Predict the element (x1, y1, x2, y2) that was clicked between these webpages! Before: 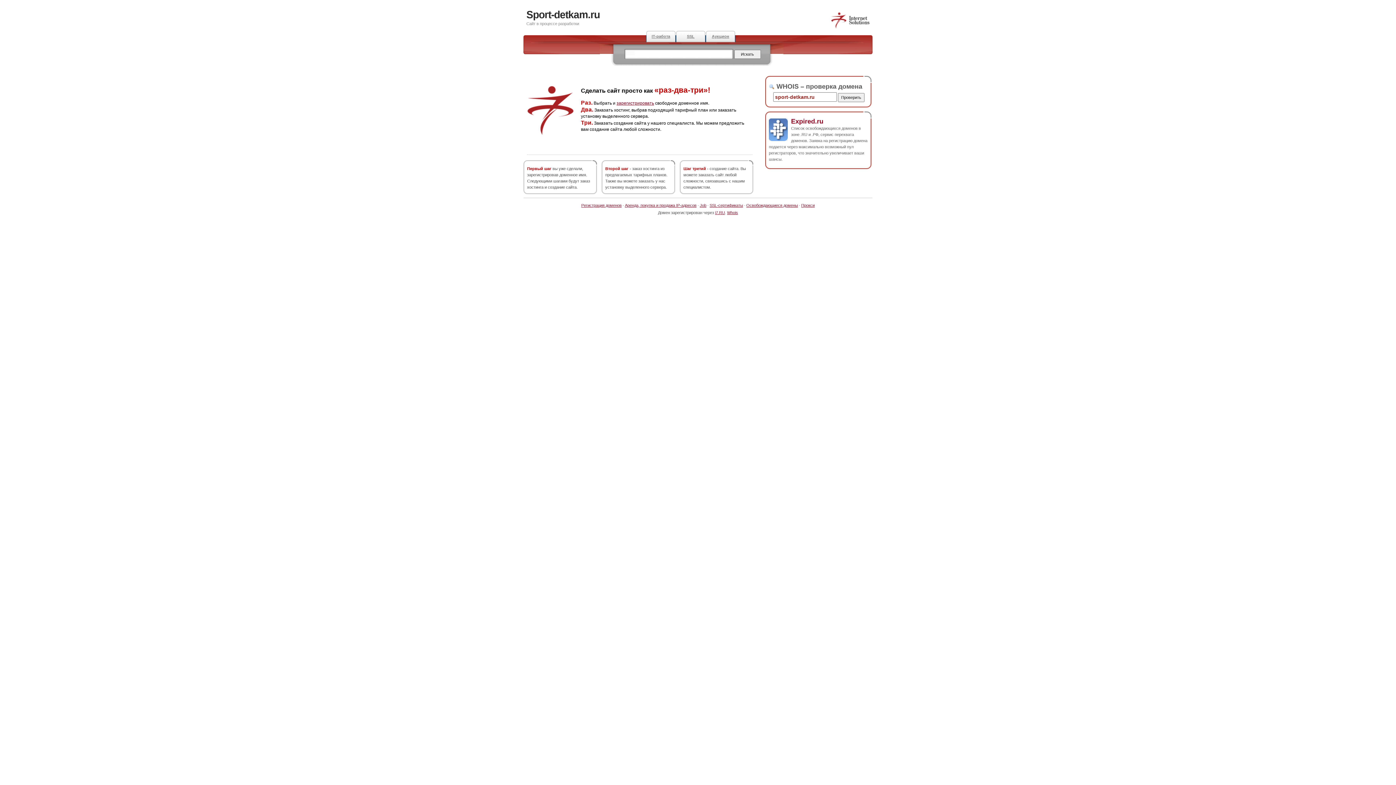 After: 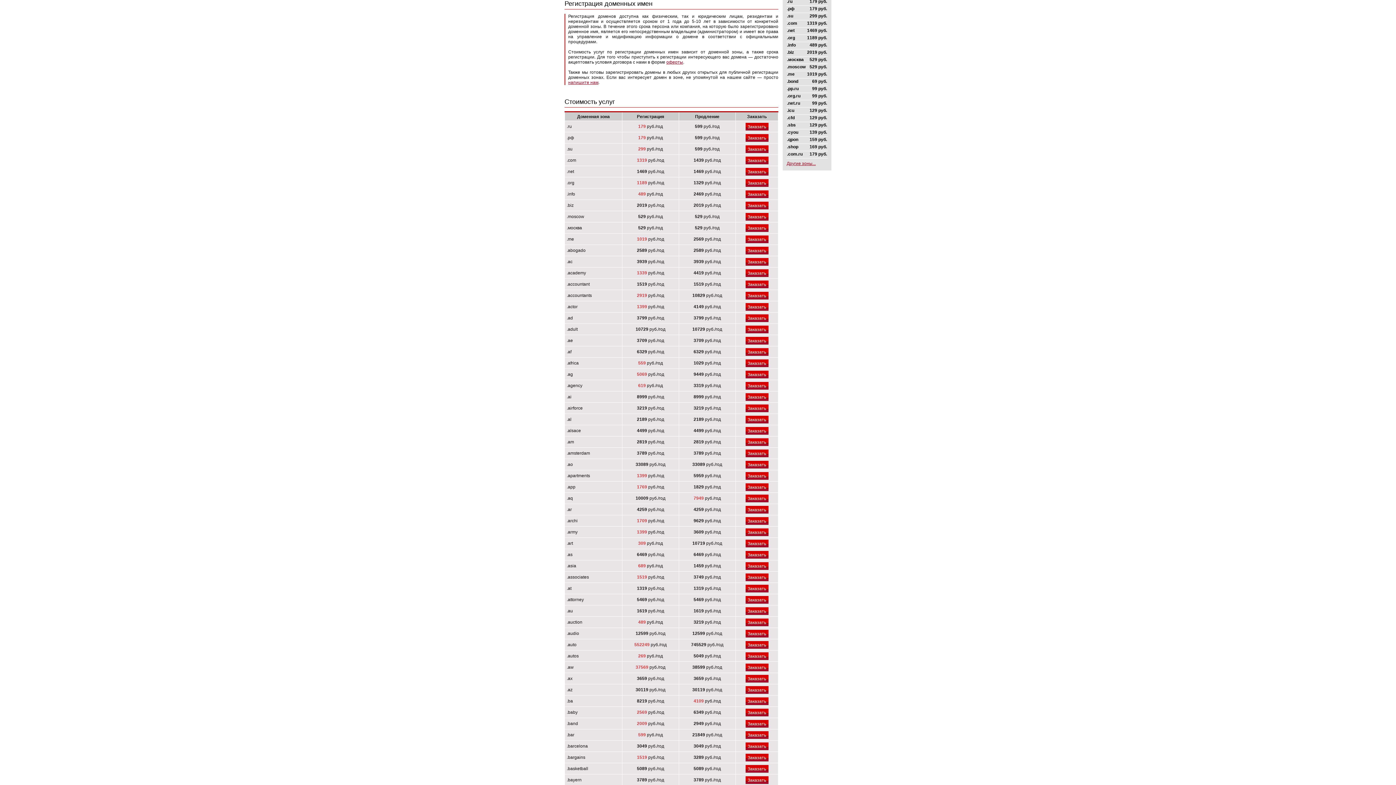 Action: label: зарегистрировать bbox: (616, 100, 654, 105)